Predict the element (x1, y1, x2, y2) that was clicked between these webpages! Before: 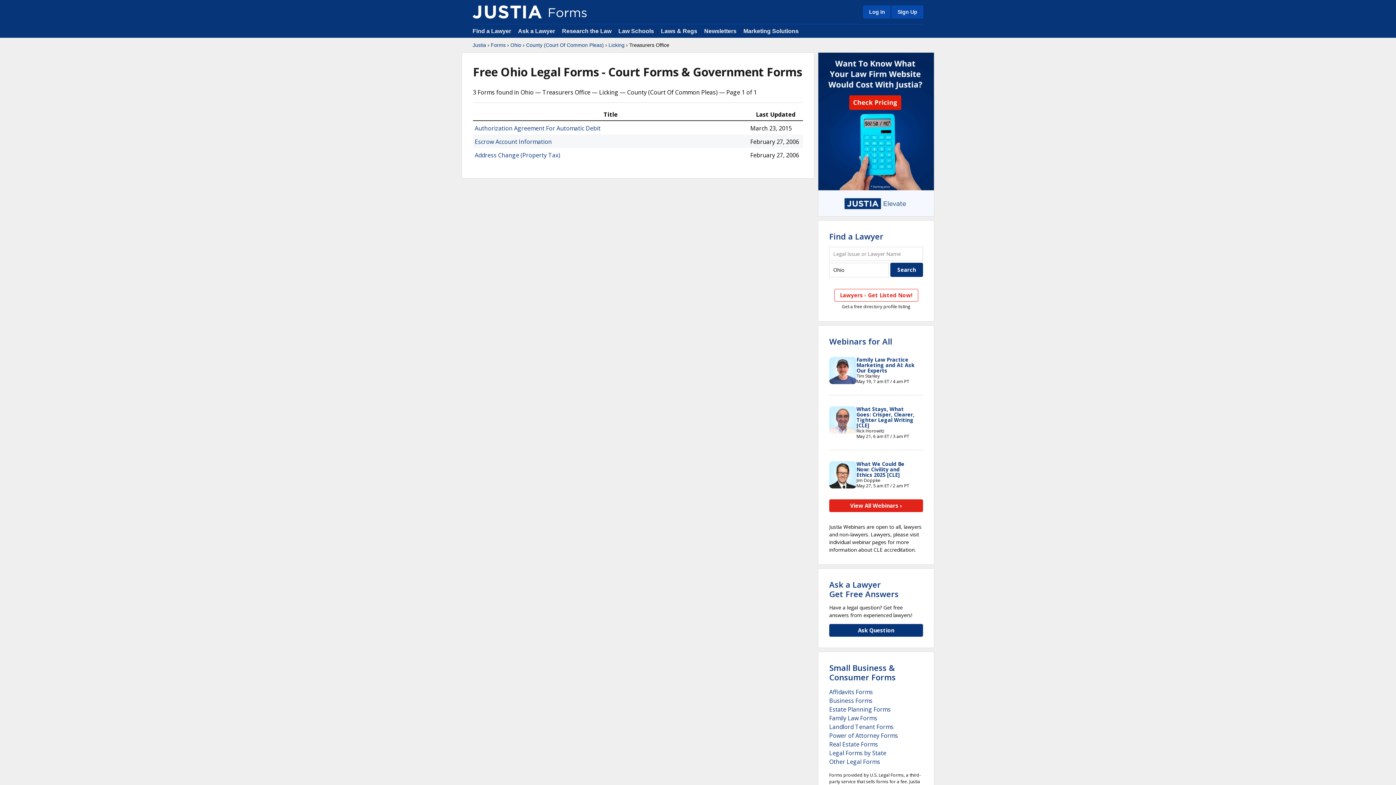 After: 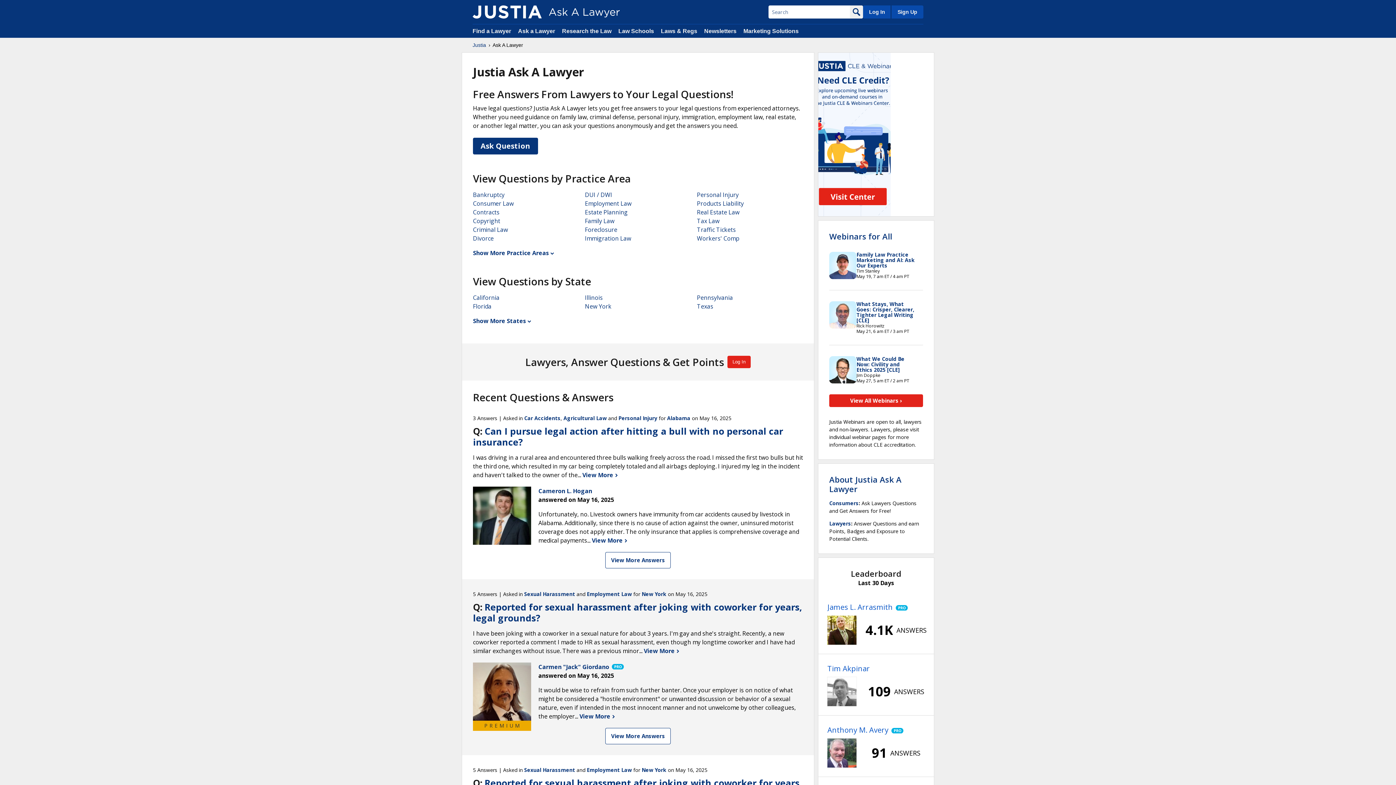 Action: label: Ask a Lawyer
Get Free Answers bbox: (829, 579, 898, 599)